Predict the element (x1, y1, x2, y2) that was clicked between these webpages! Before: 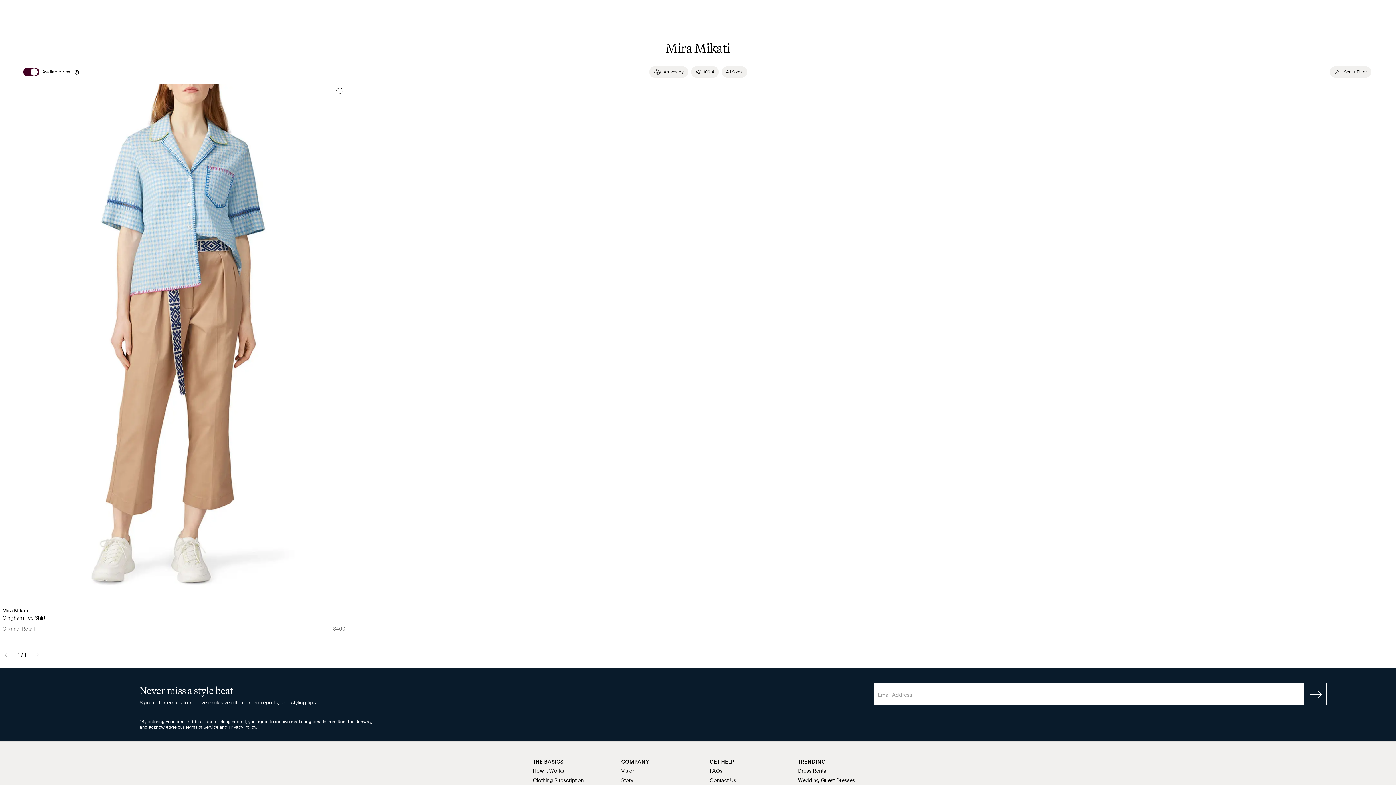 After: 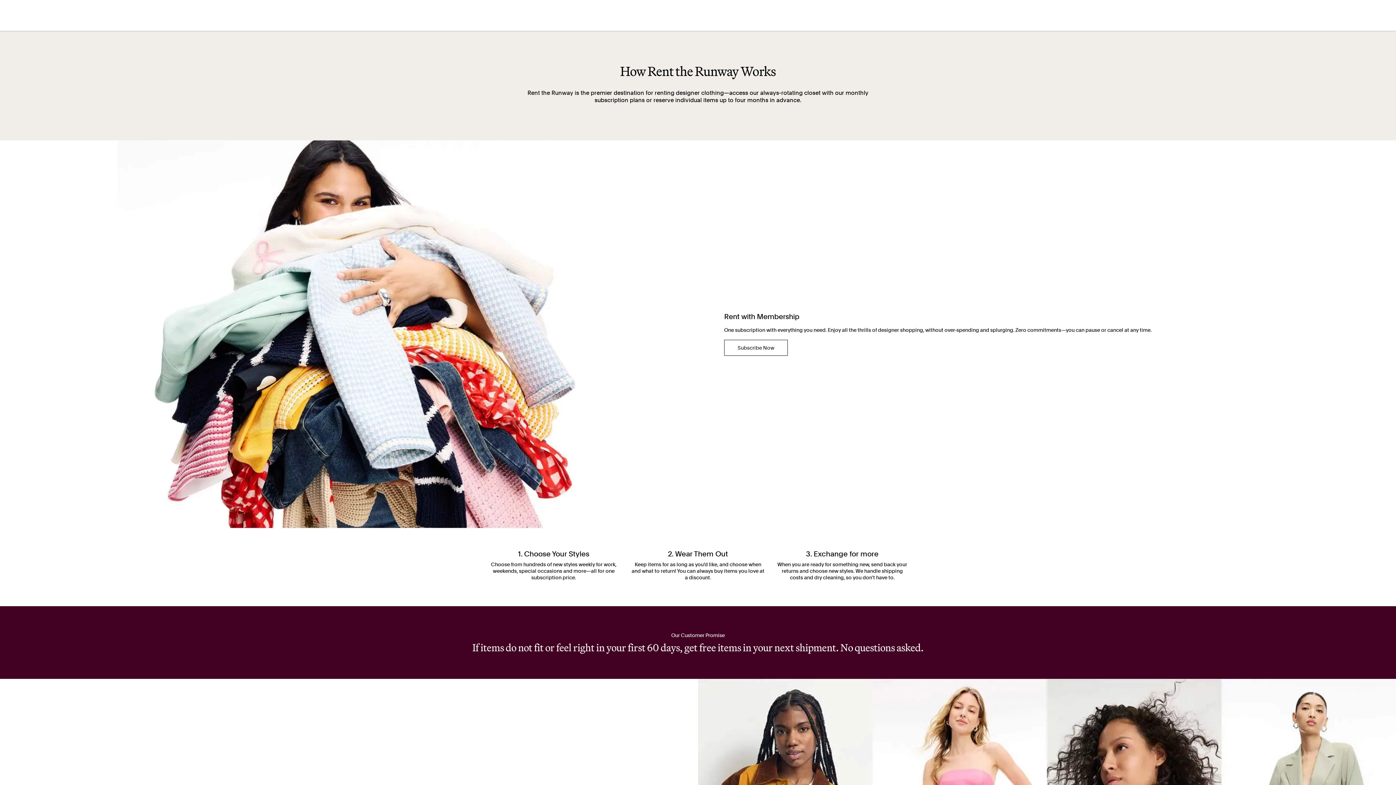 Action: bbox: (533, 768, 564, 774) label: How it Works